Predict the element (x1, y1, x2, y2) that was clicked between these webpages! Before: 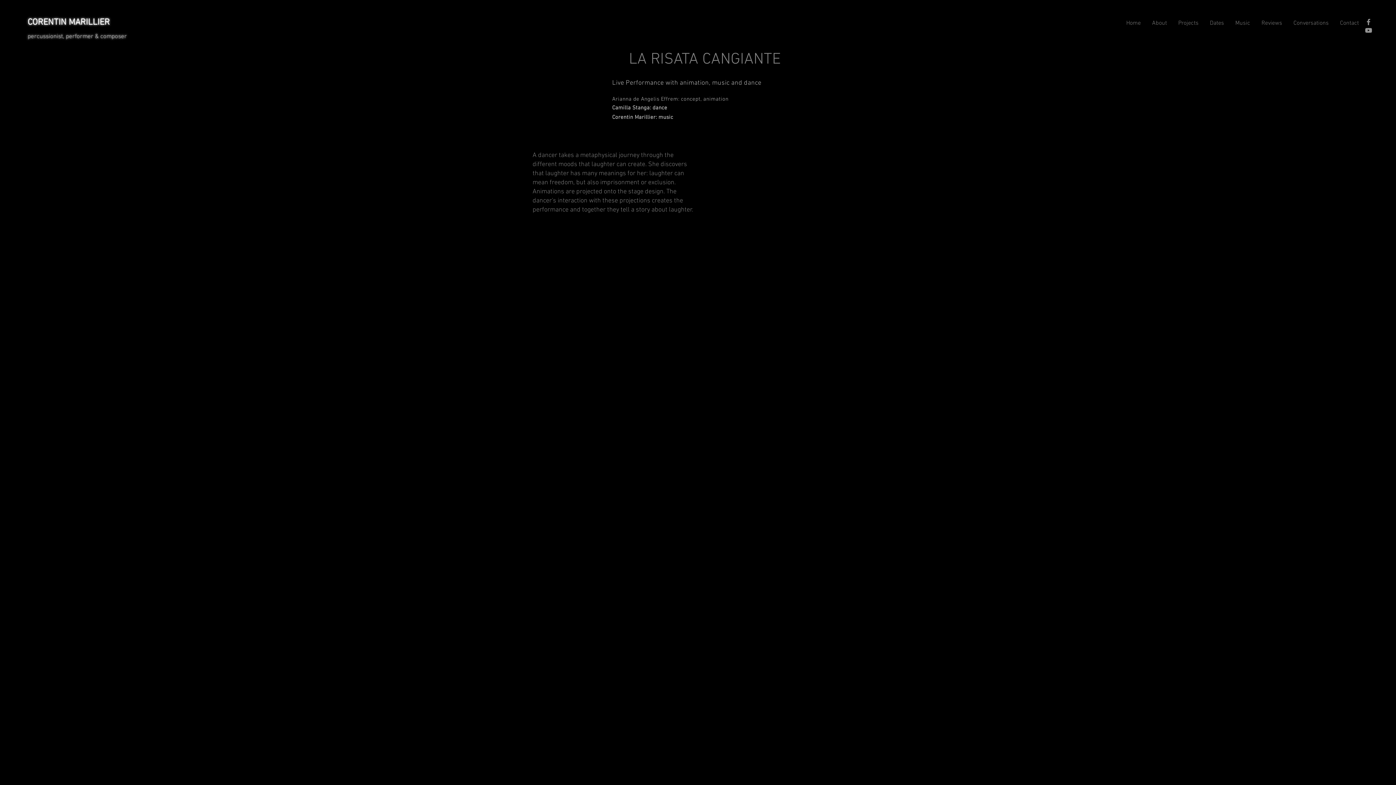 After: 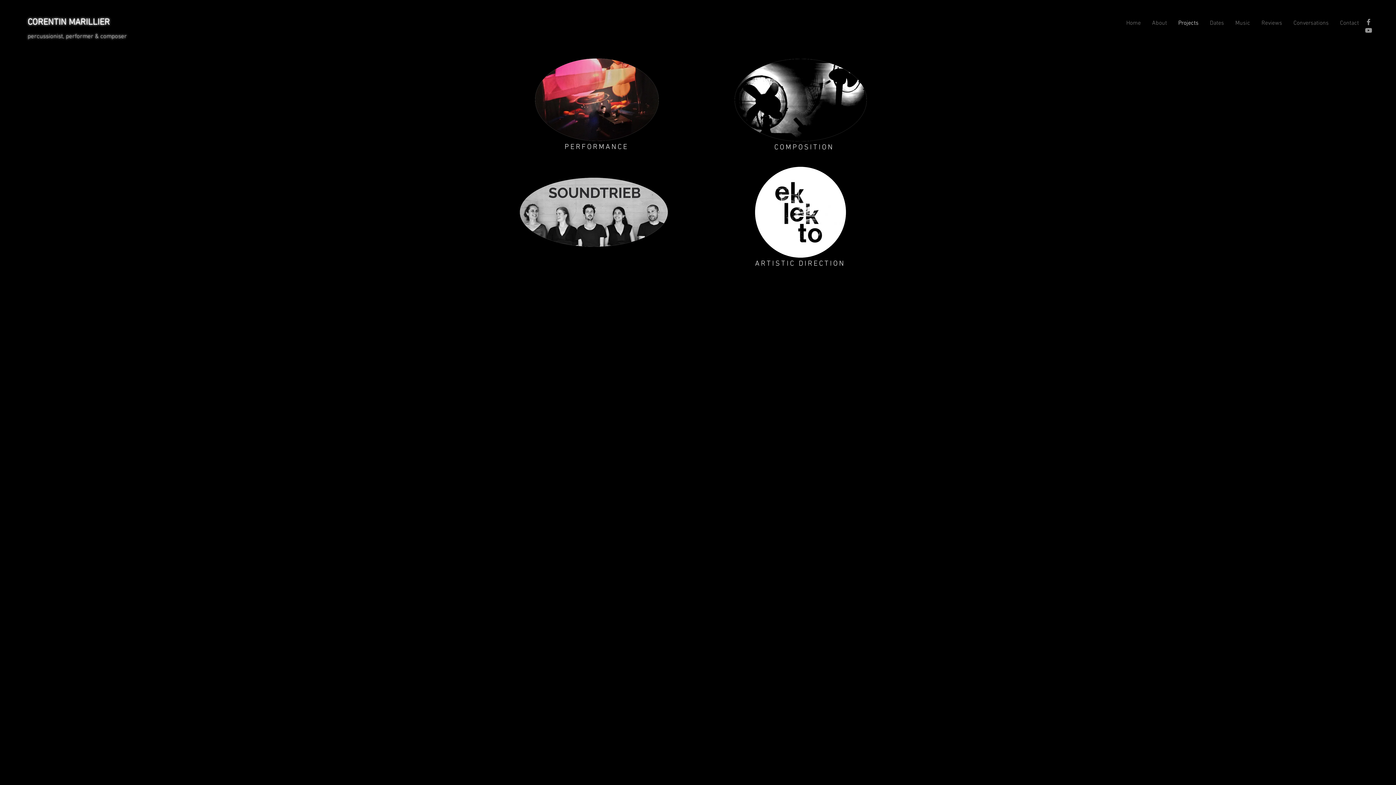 Action: label: Projects bbox: (1173, 17, 1204, 28)